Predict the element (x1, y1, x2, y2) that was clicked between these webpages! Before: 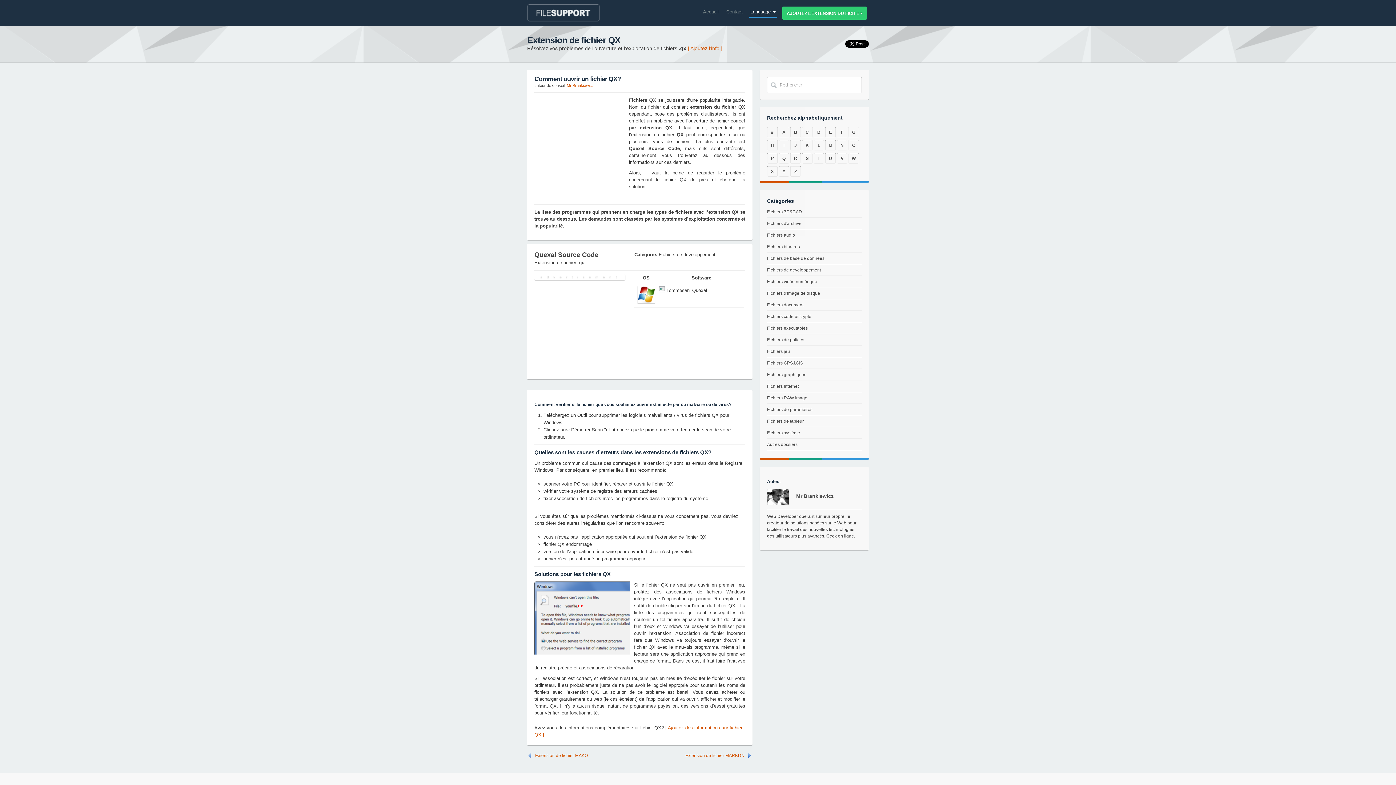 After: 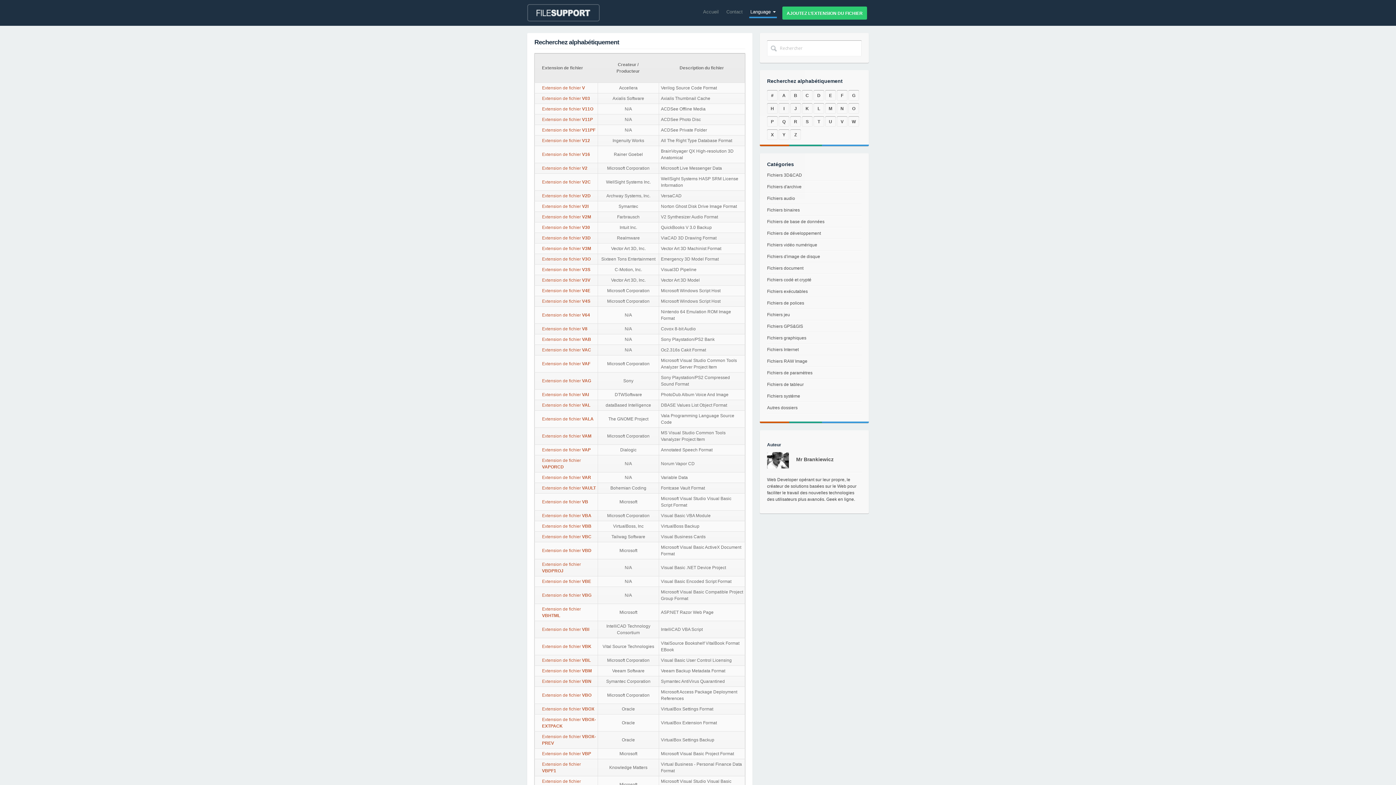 Action: bbox: (837, 153, 847, 163) label: V